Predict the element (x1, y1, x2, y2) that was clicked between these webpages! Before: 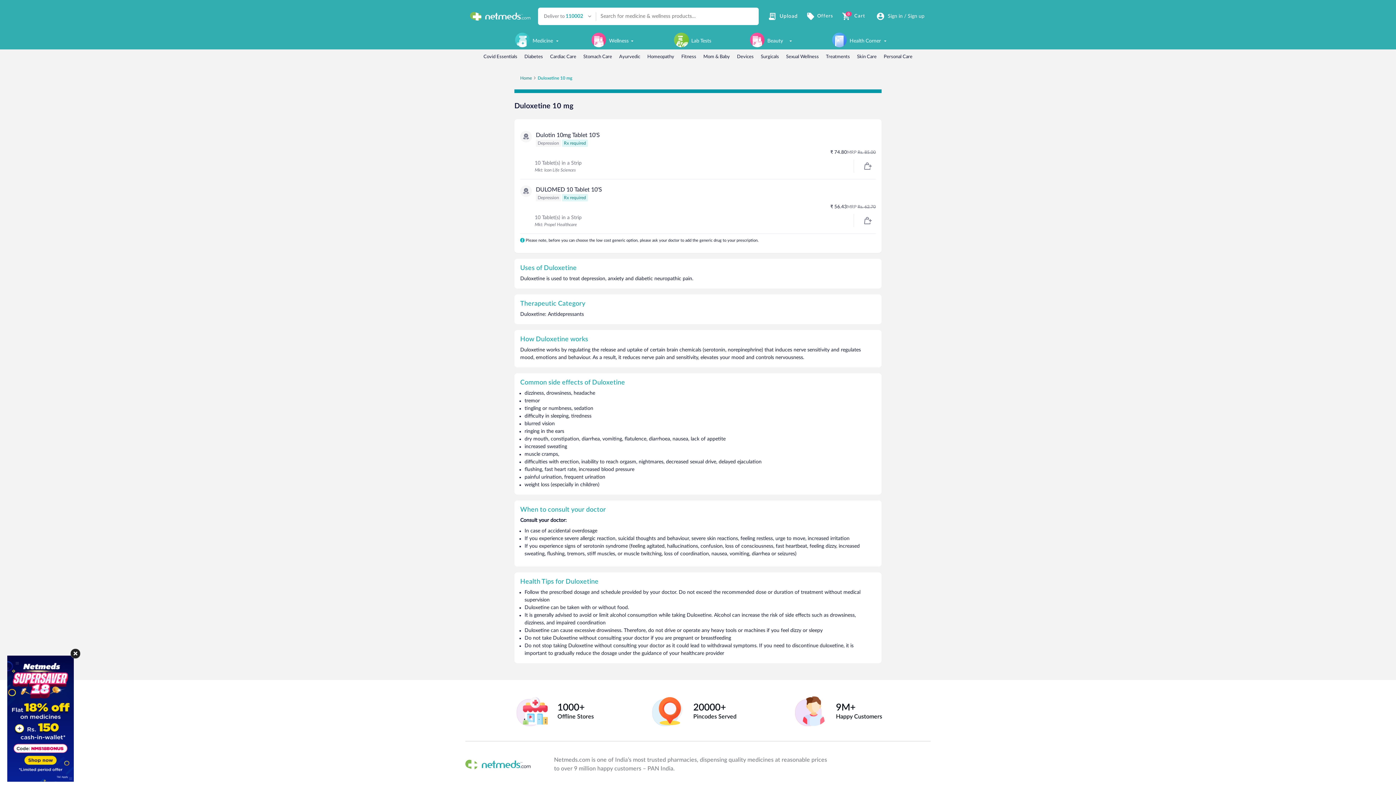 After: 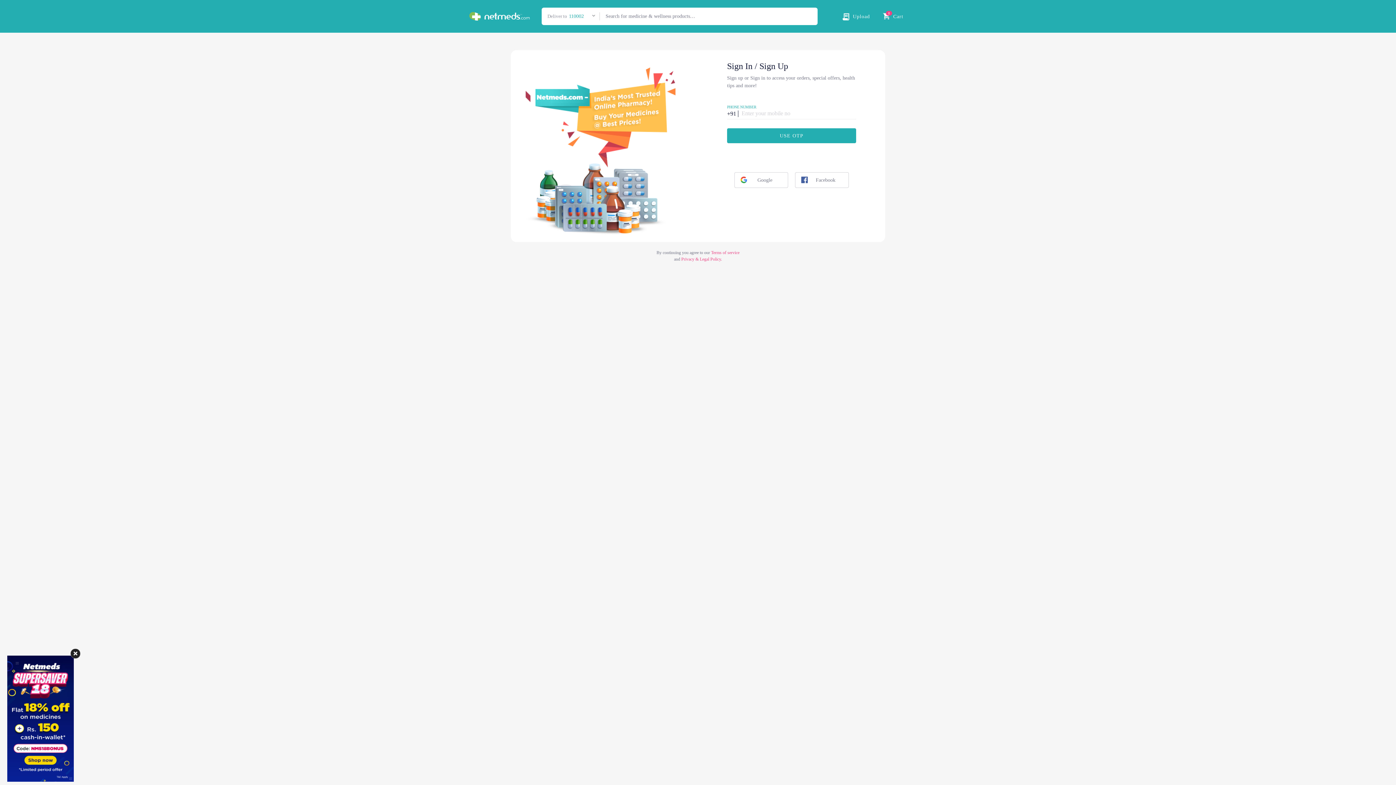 Action: label: Upload bbox: (768, 0, 798, 32)